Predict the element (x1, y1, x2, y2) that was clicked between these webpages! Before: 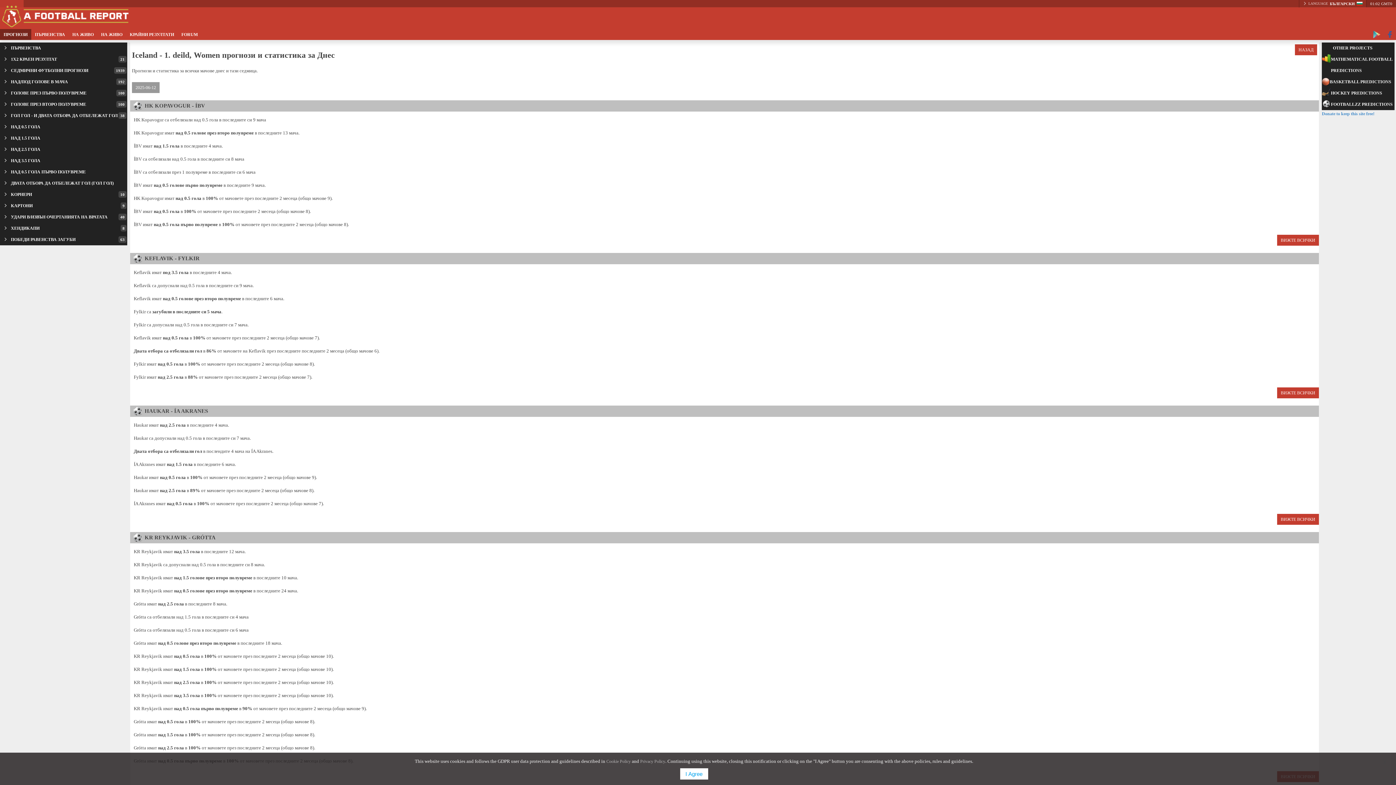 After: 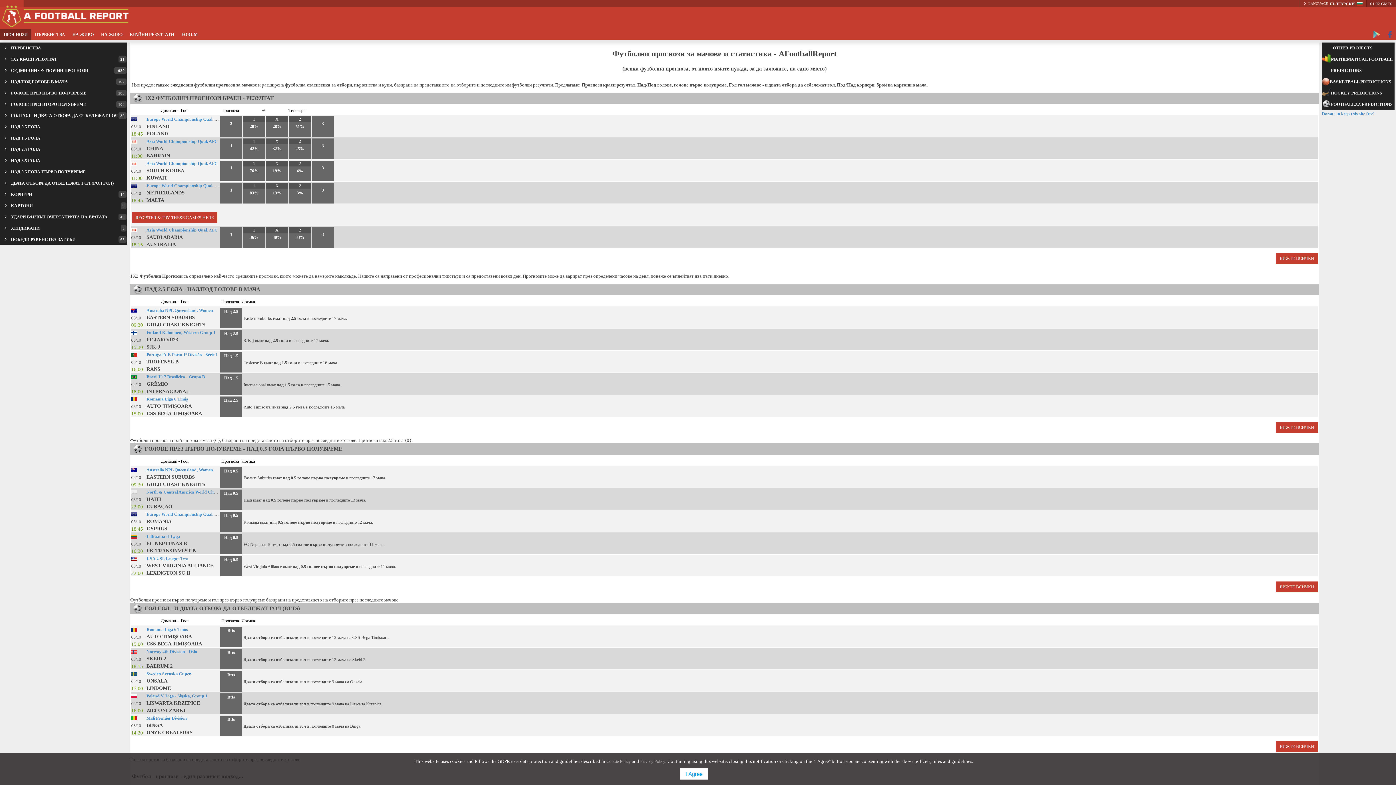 Action: bbox: (0, 0, 23, 7)